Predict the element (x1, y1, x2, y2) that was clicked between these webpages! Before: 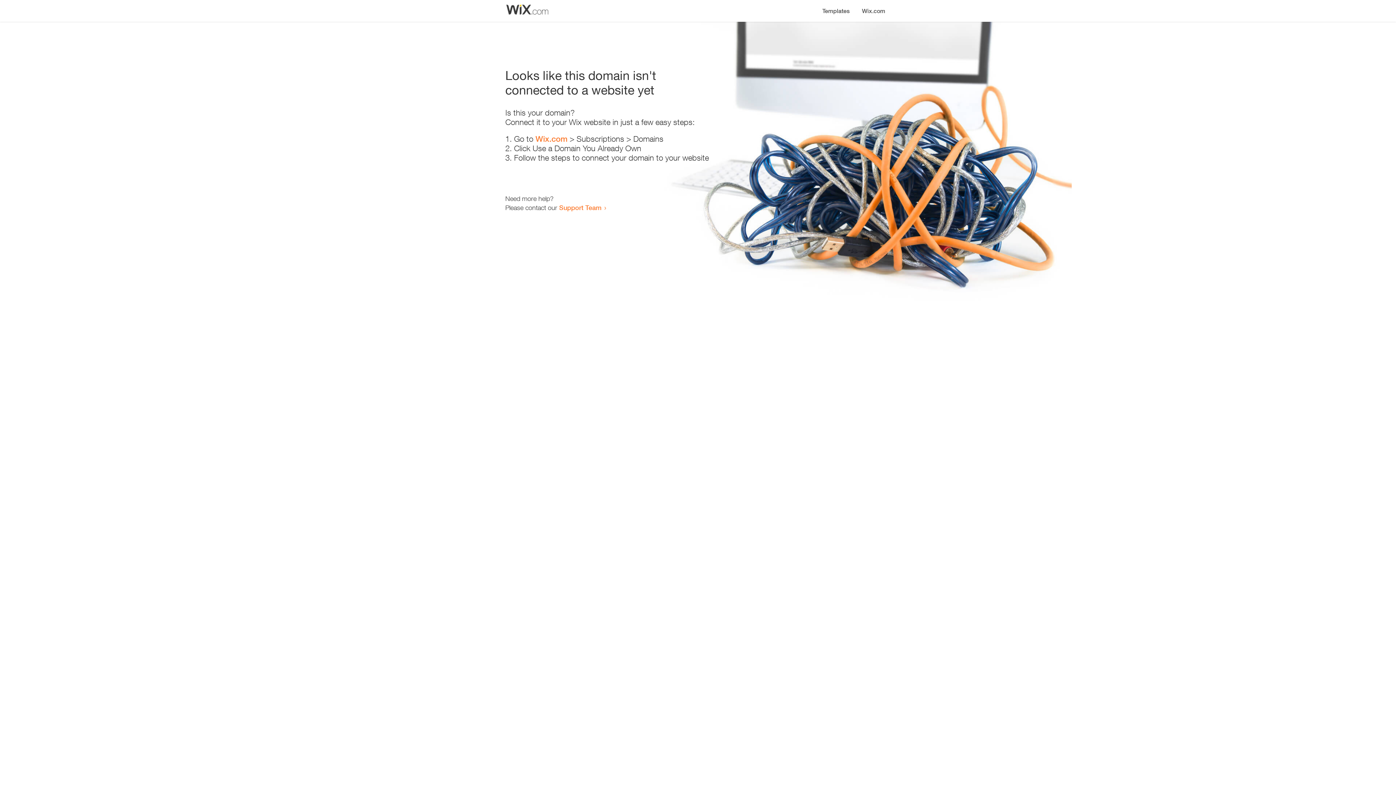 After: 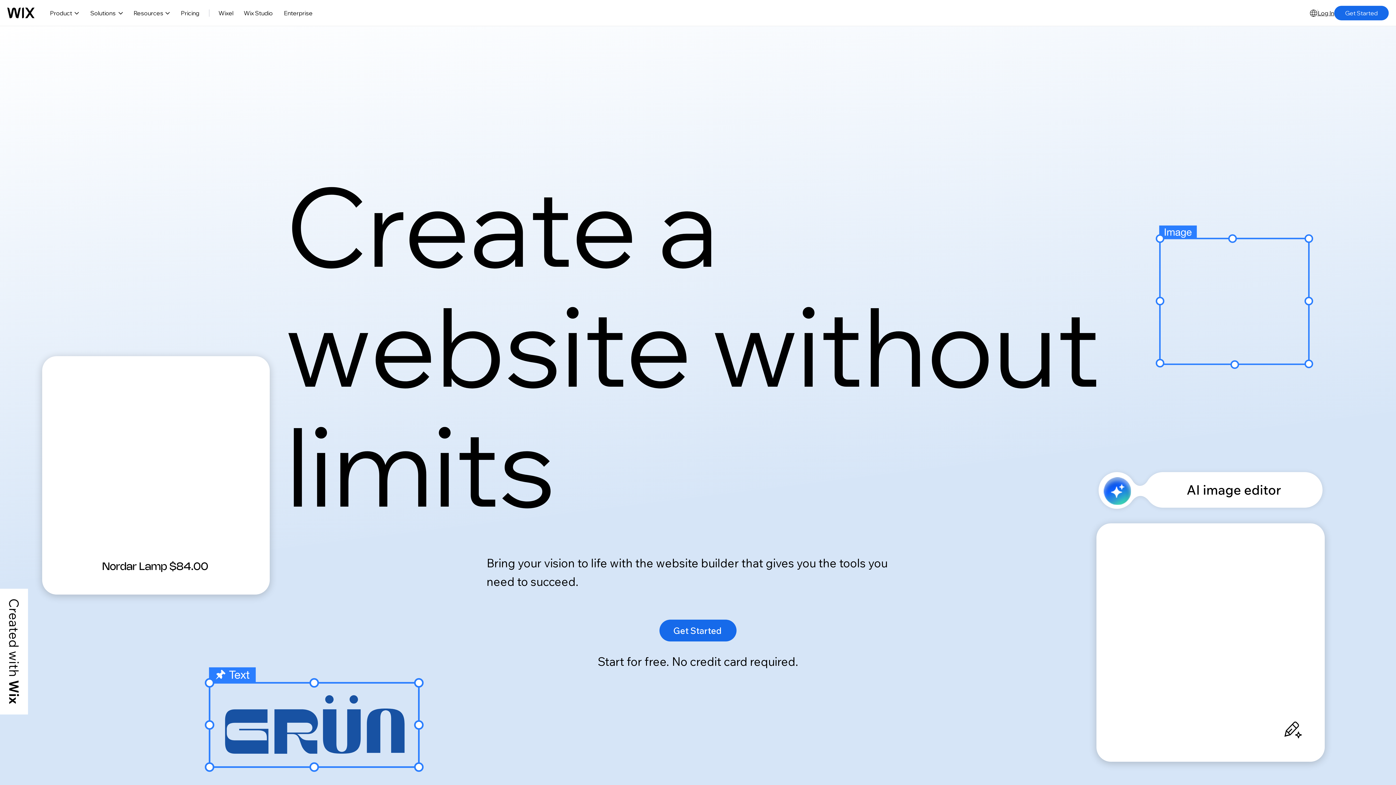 Action: label: Wix.com bbox: (856, 0, 890, 14)